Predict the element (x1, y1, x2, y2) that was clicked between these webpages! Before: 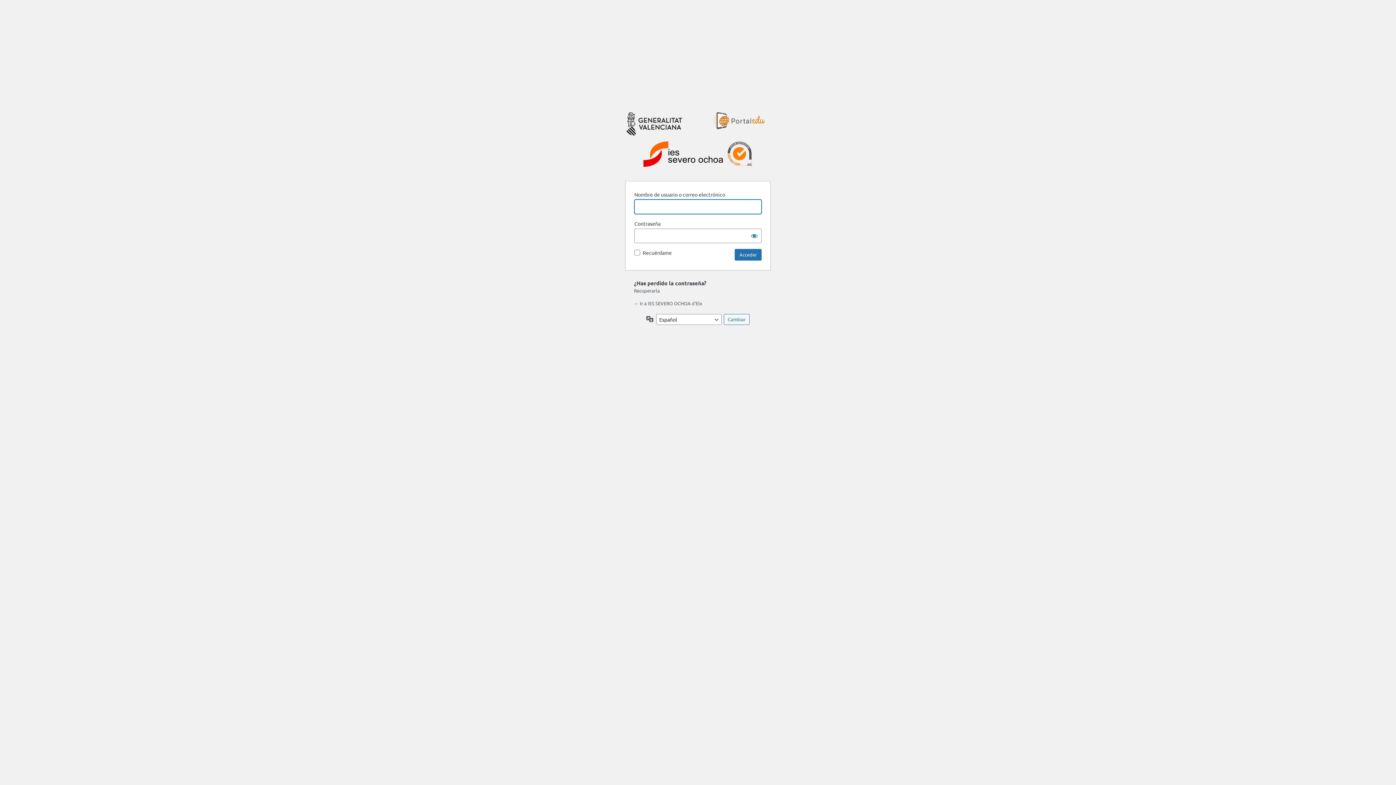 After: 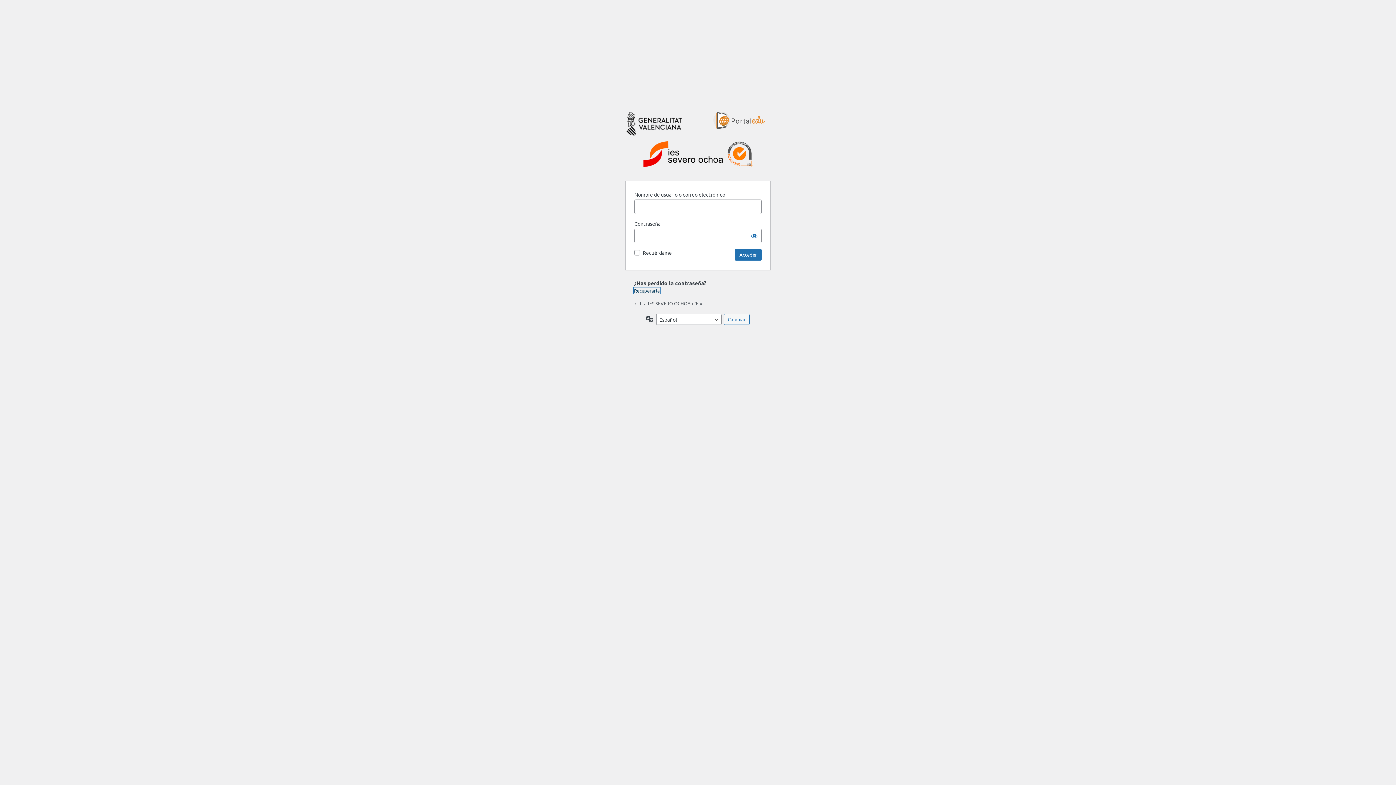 Action: label: Recuperarla bbox: (634, 287, 660, 293)